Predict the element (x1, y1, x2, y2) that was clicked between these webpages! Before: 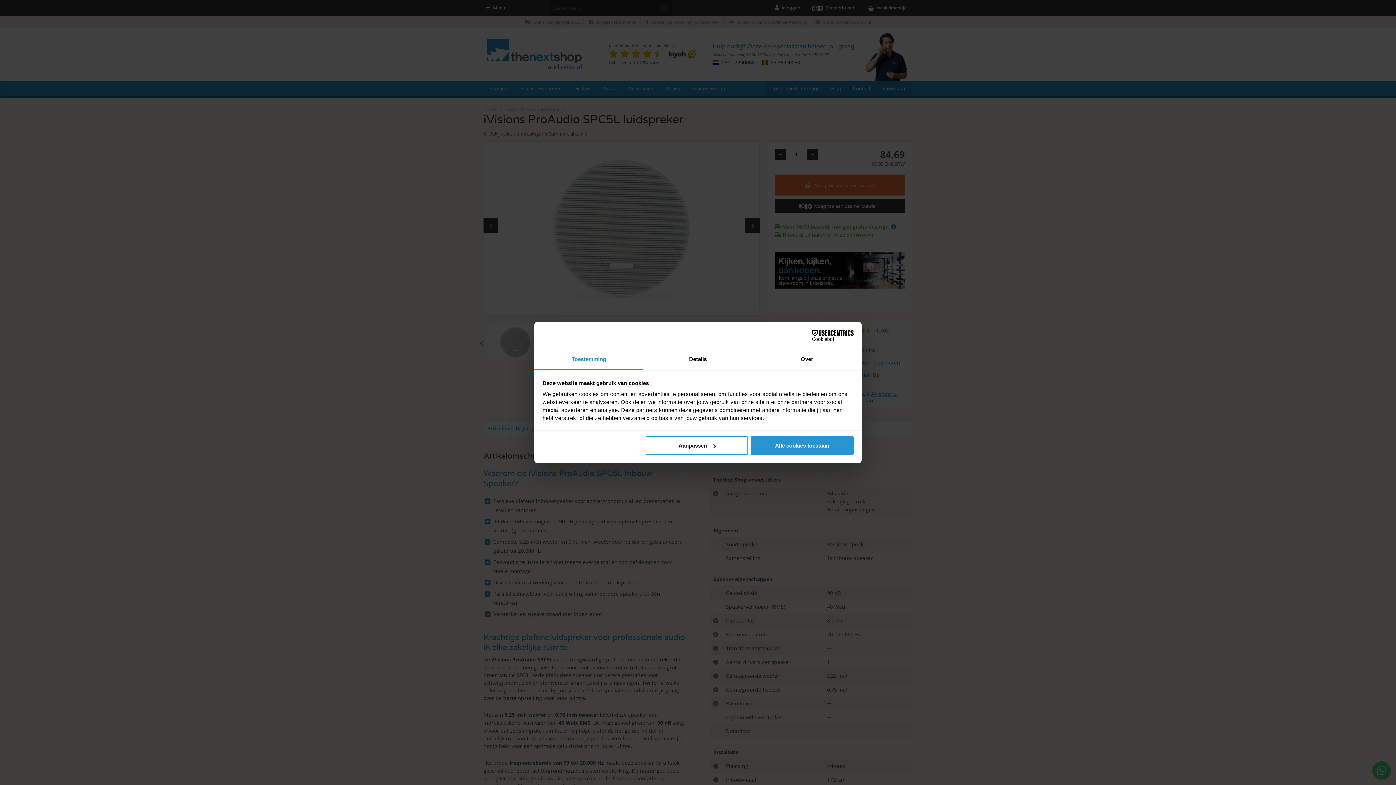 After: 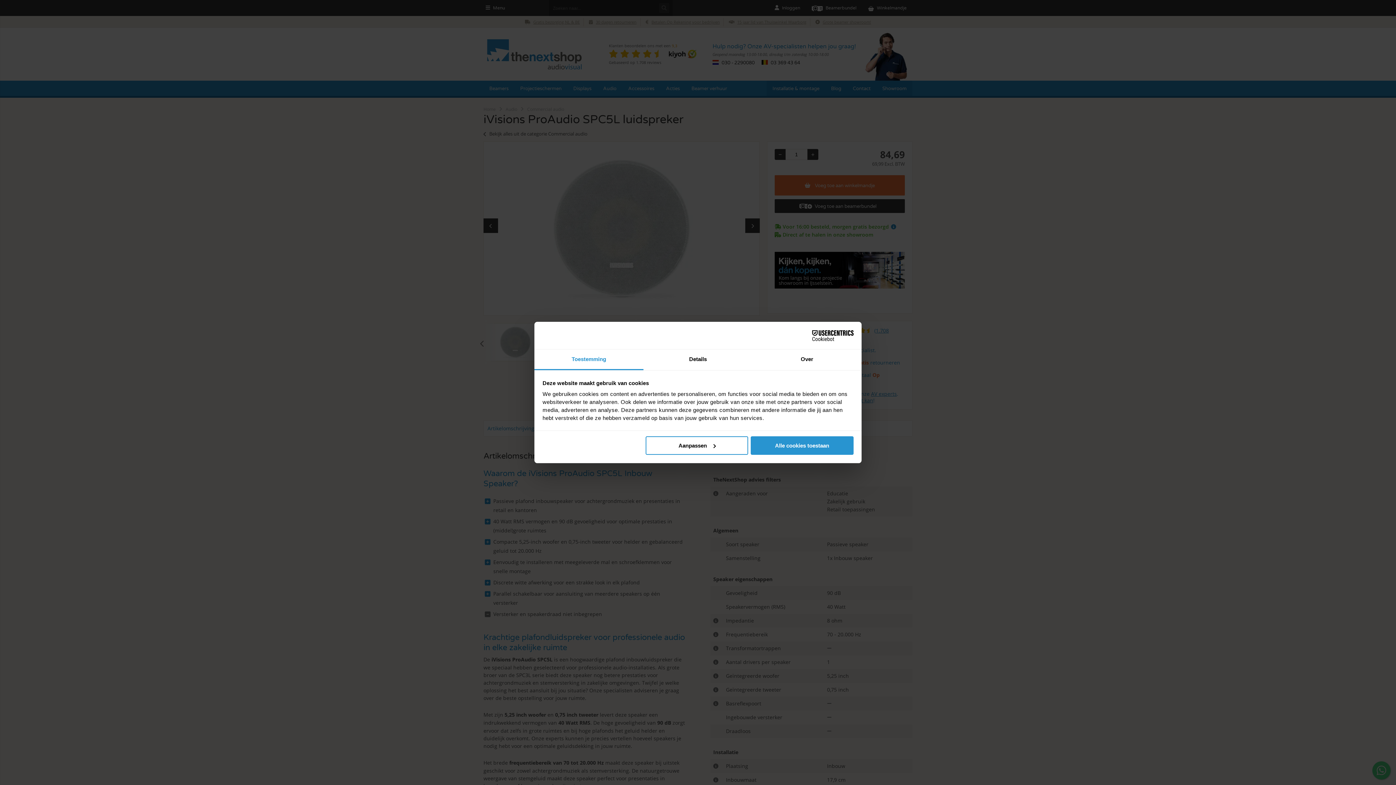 Action: bbox: (534, 349, 643, 370) label: Toestemming